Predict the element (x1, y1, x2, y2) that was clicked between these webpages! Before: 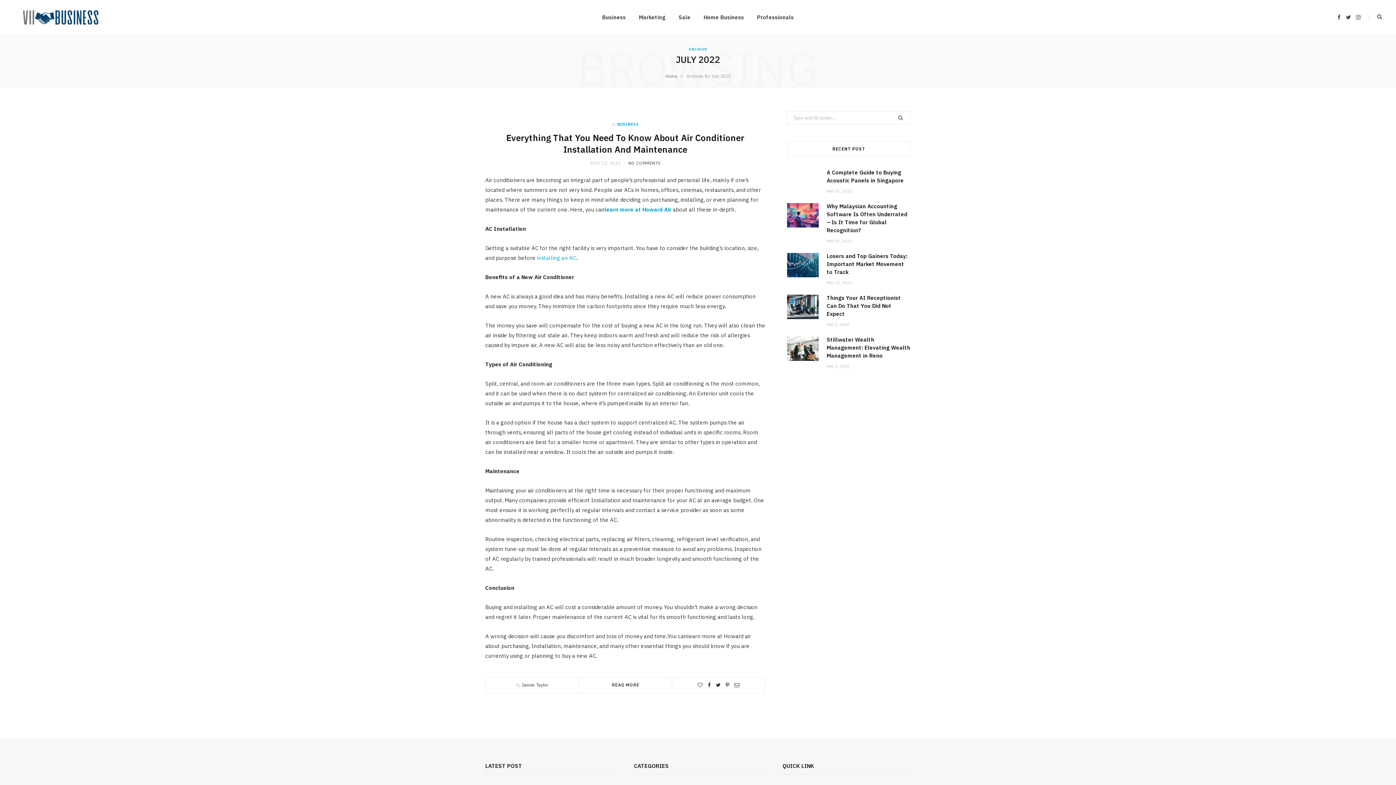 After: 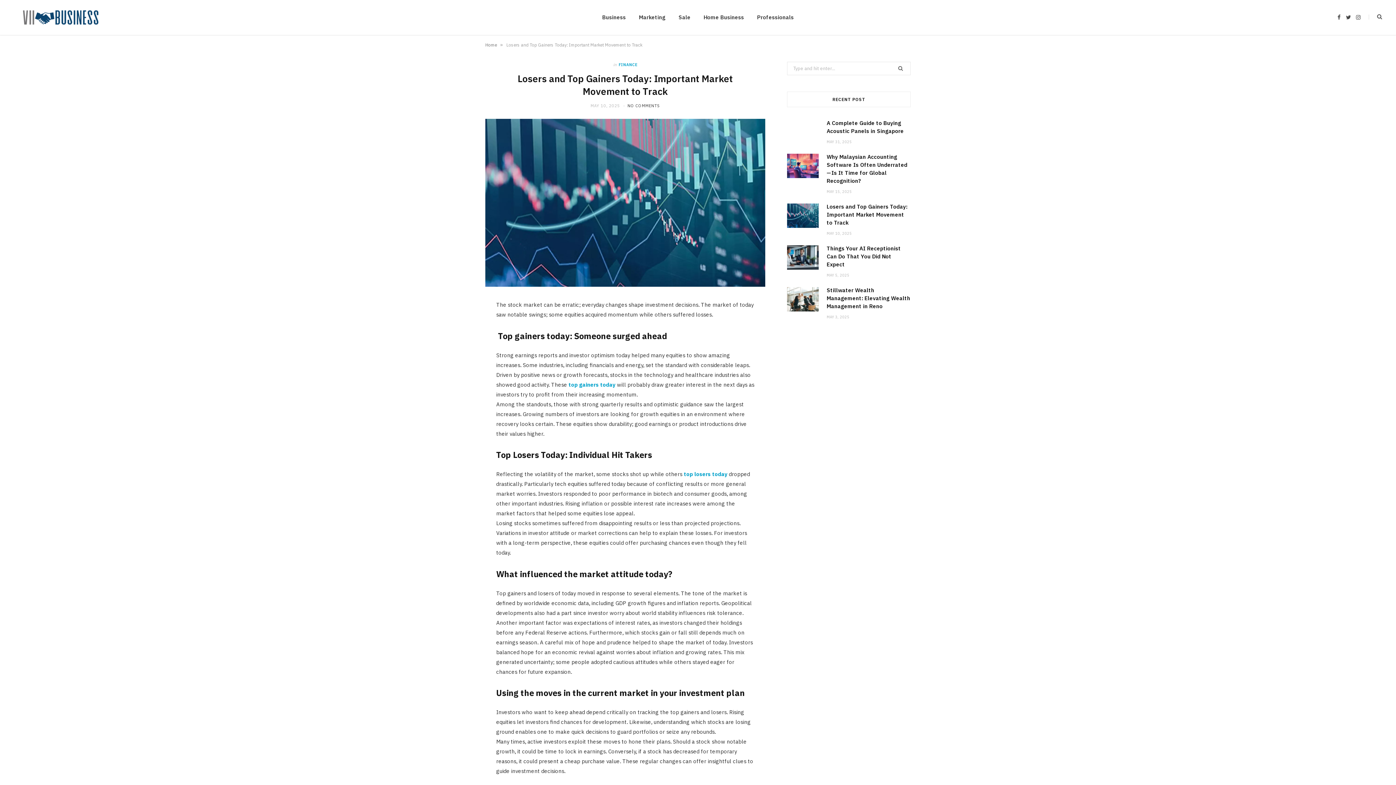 Action: label: Losers and Top Gainers Today: Important Market Movement to Track bbox: (826, 252, 907, 275)